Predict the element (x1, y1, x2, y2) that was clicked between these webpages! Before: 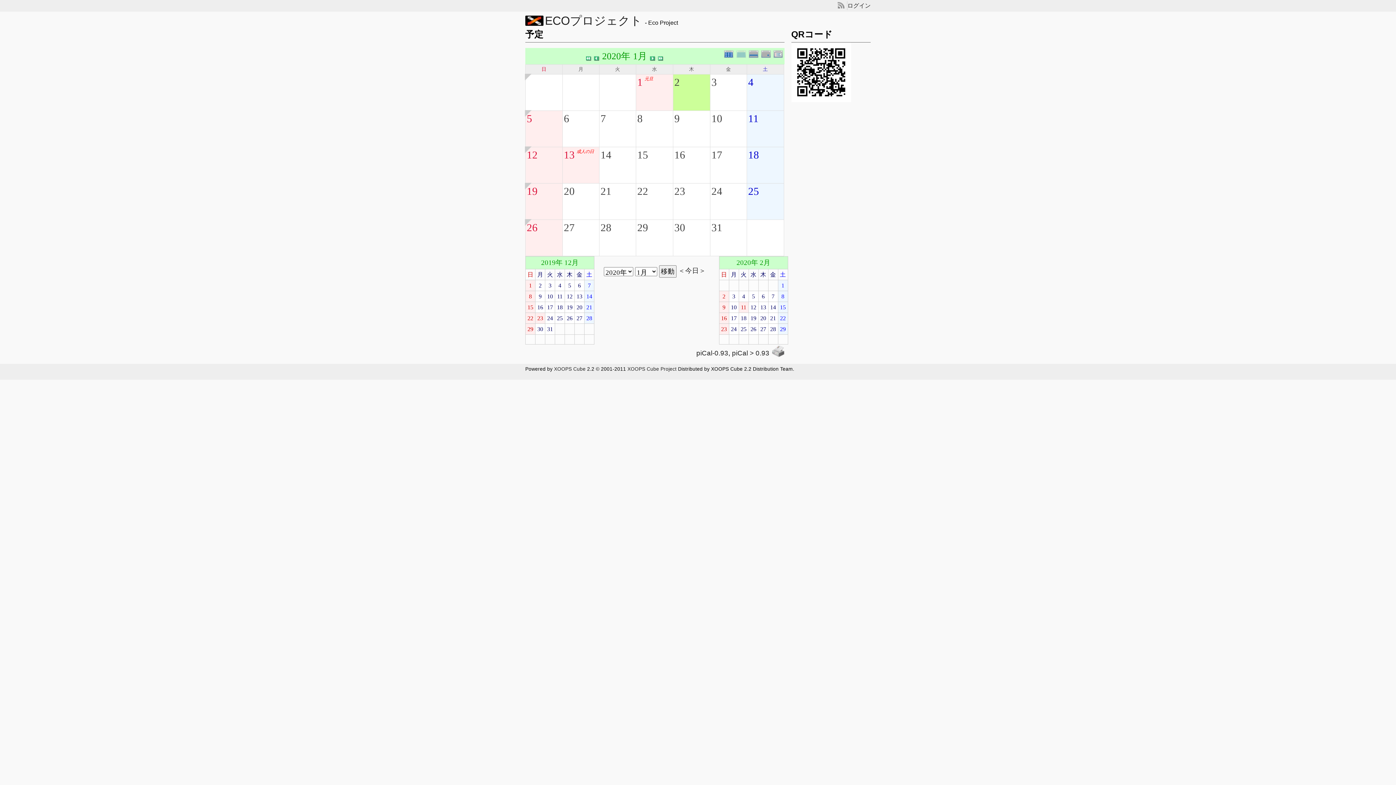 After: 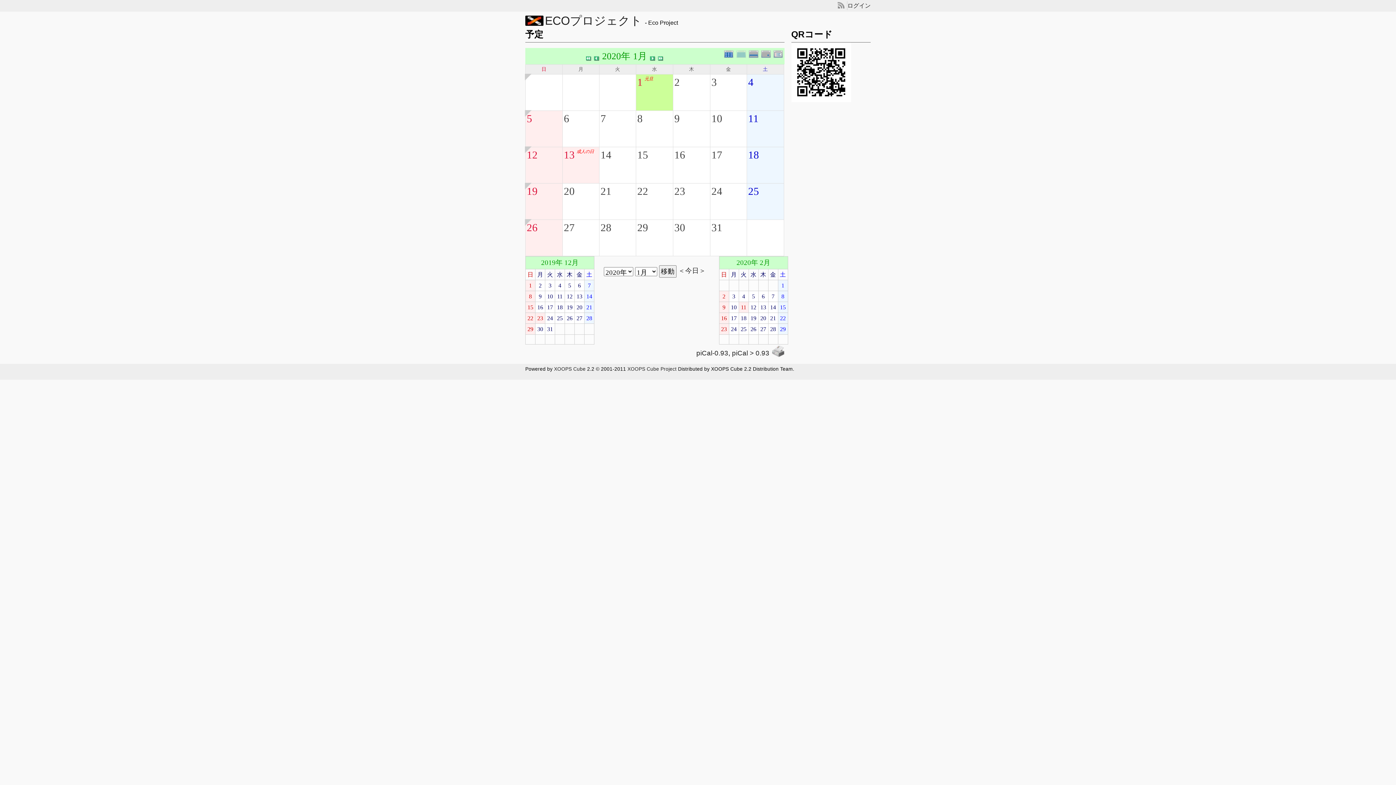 Action: bbox: (669, 73, 674, 78)